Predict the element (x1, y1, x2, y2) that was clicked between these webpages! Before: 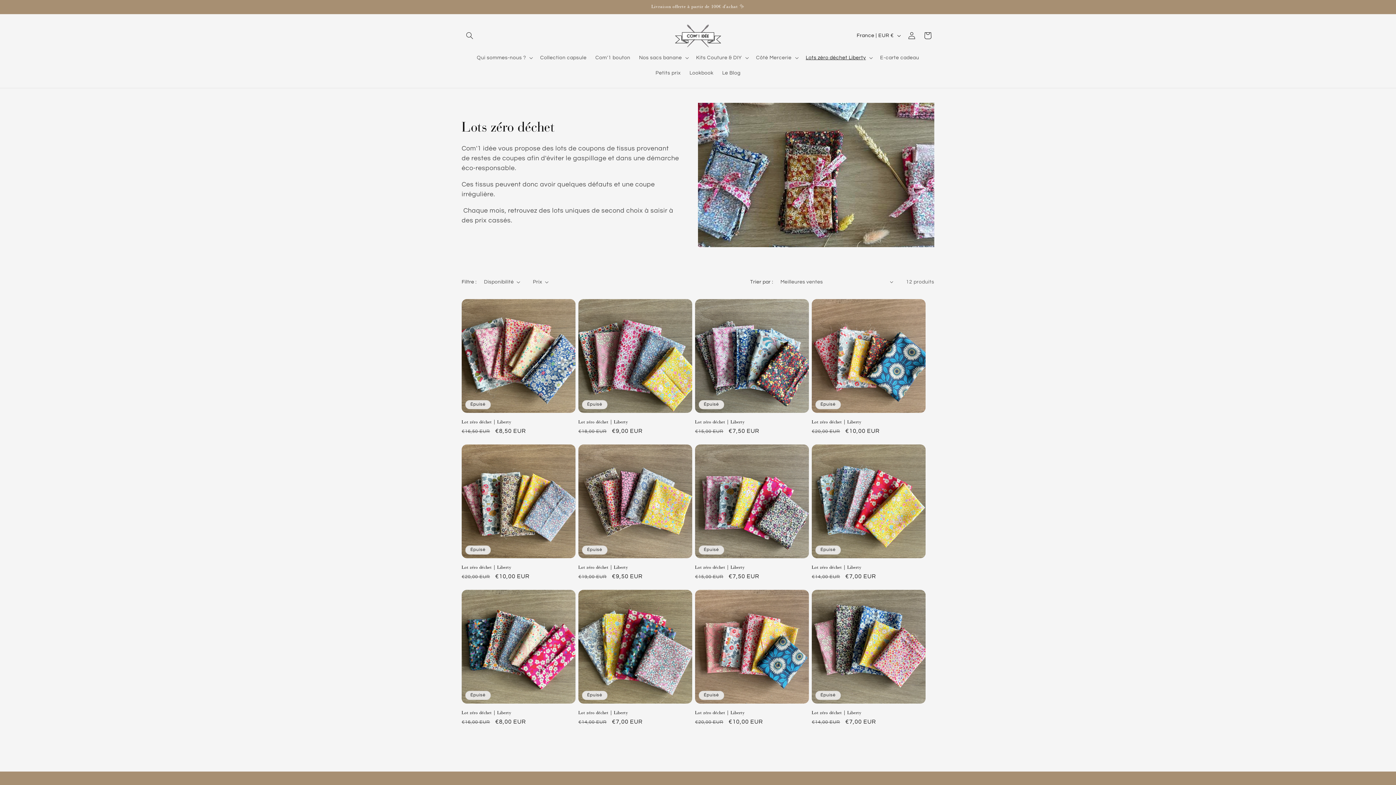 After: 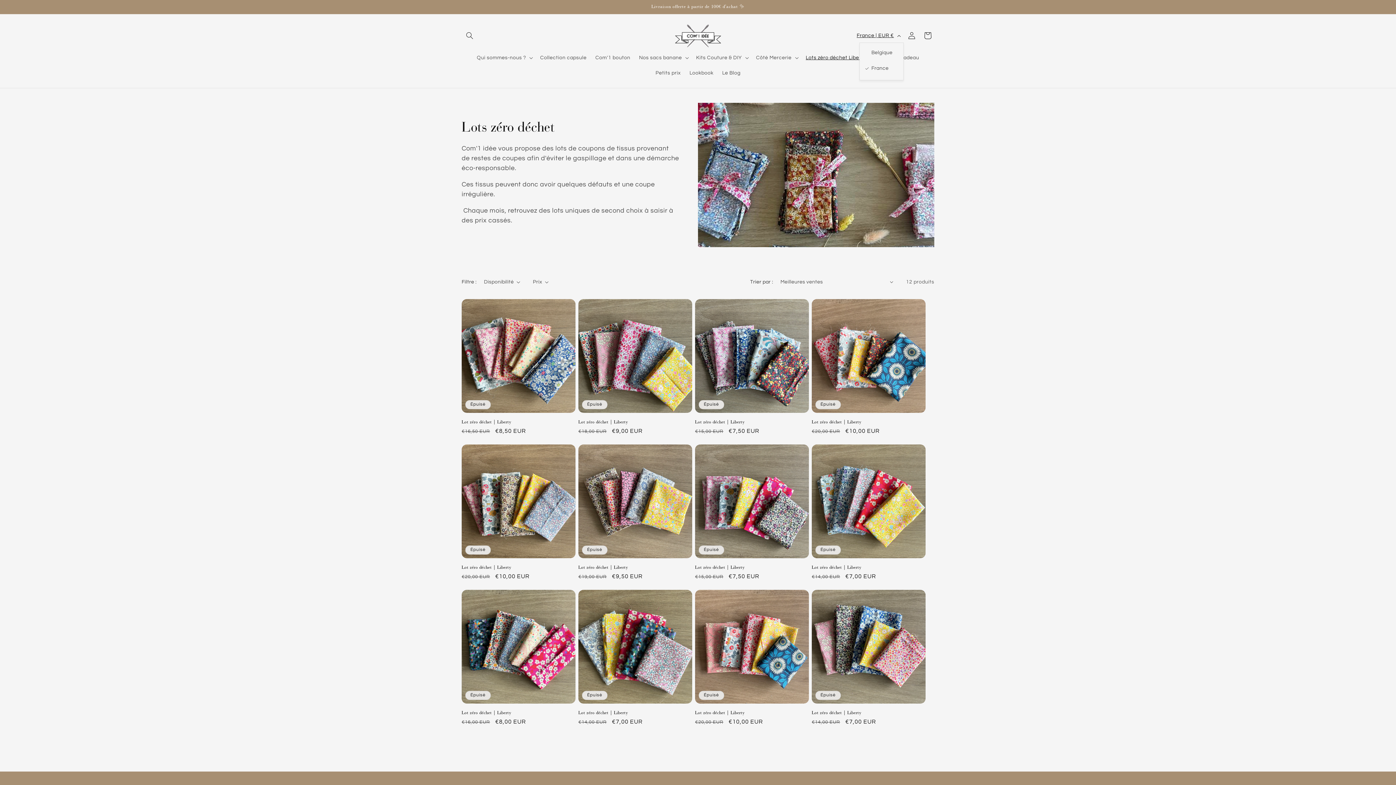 Action: label: France | EUR € bbox: (852, 28, 904, 42)